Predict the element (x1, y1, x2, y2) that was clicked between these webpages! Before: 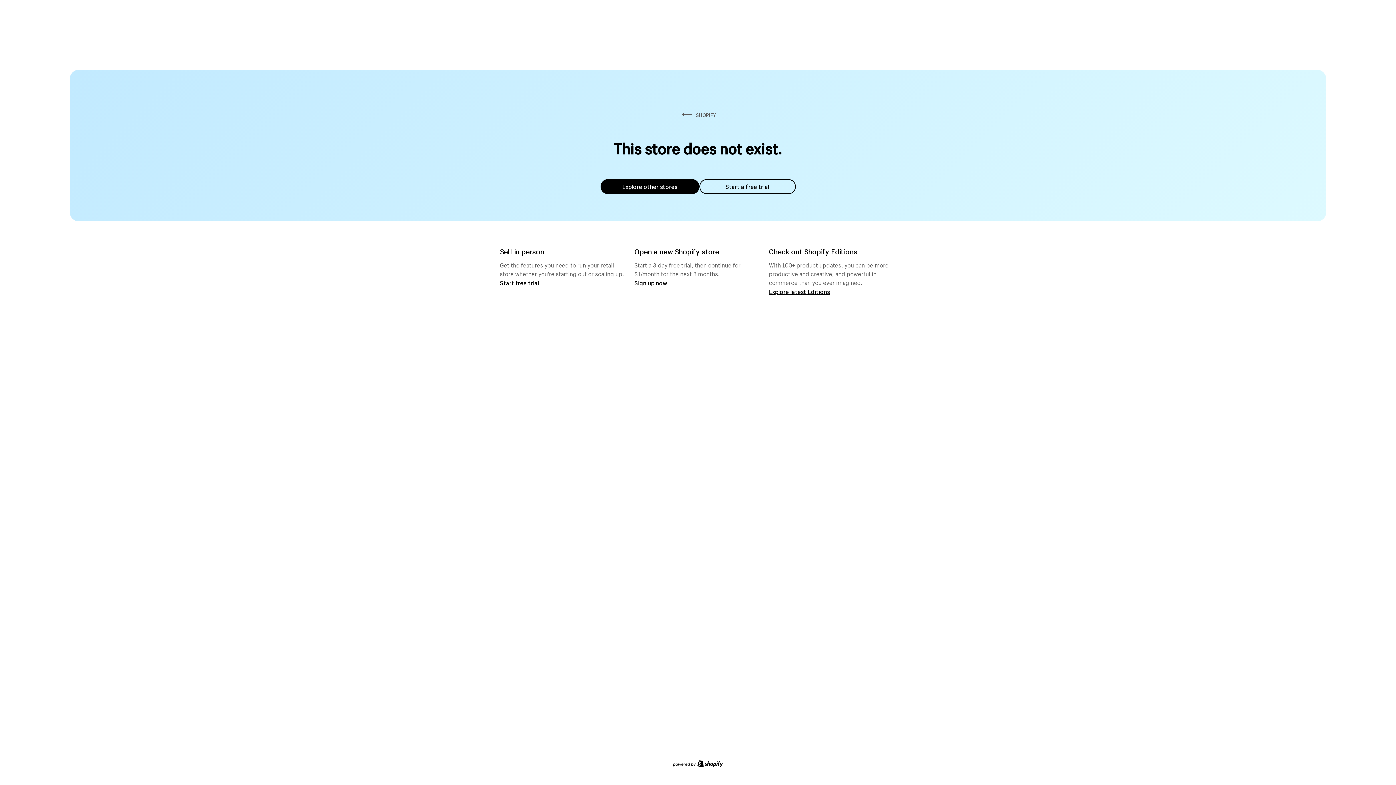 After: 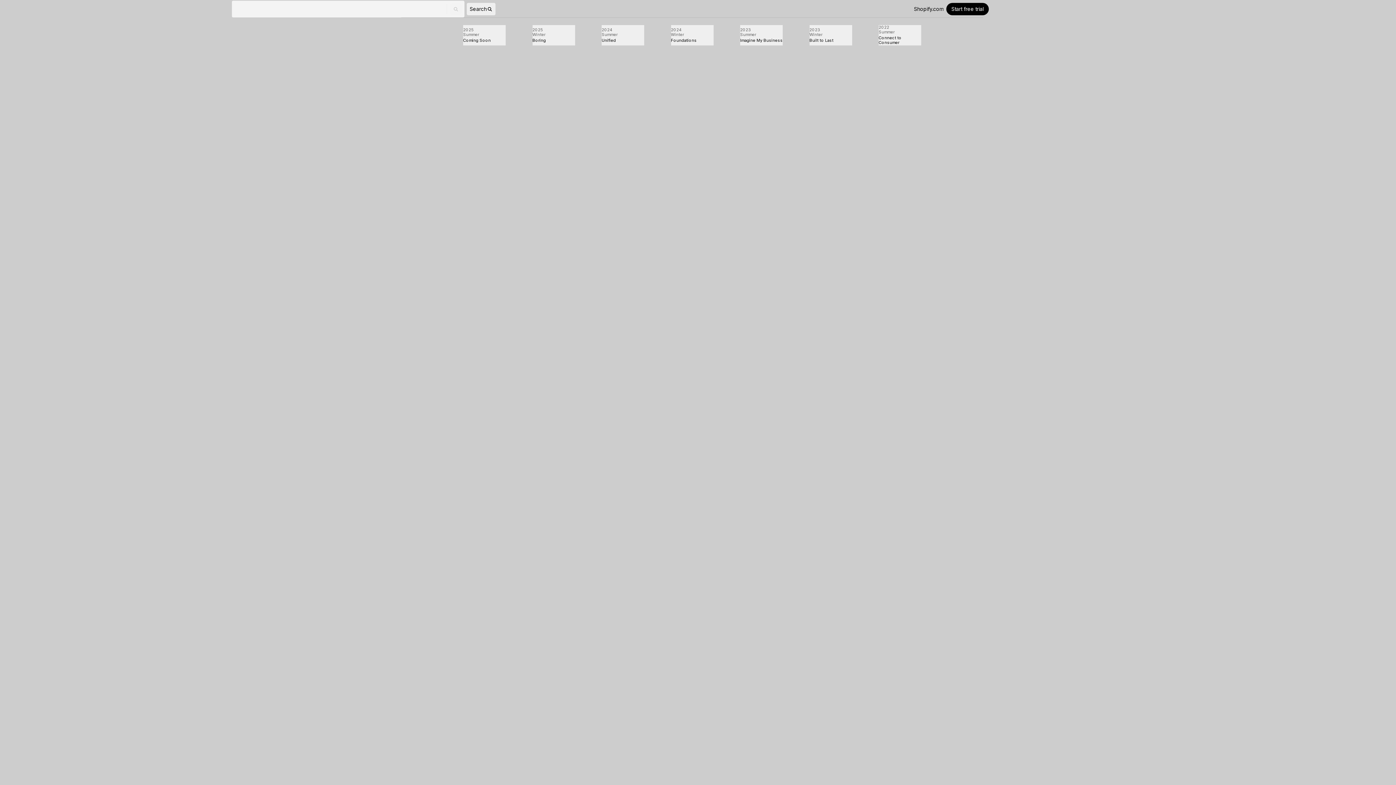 Action: bbox: (769, 287, 830, 295) label: Explore latest Editions